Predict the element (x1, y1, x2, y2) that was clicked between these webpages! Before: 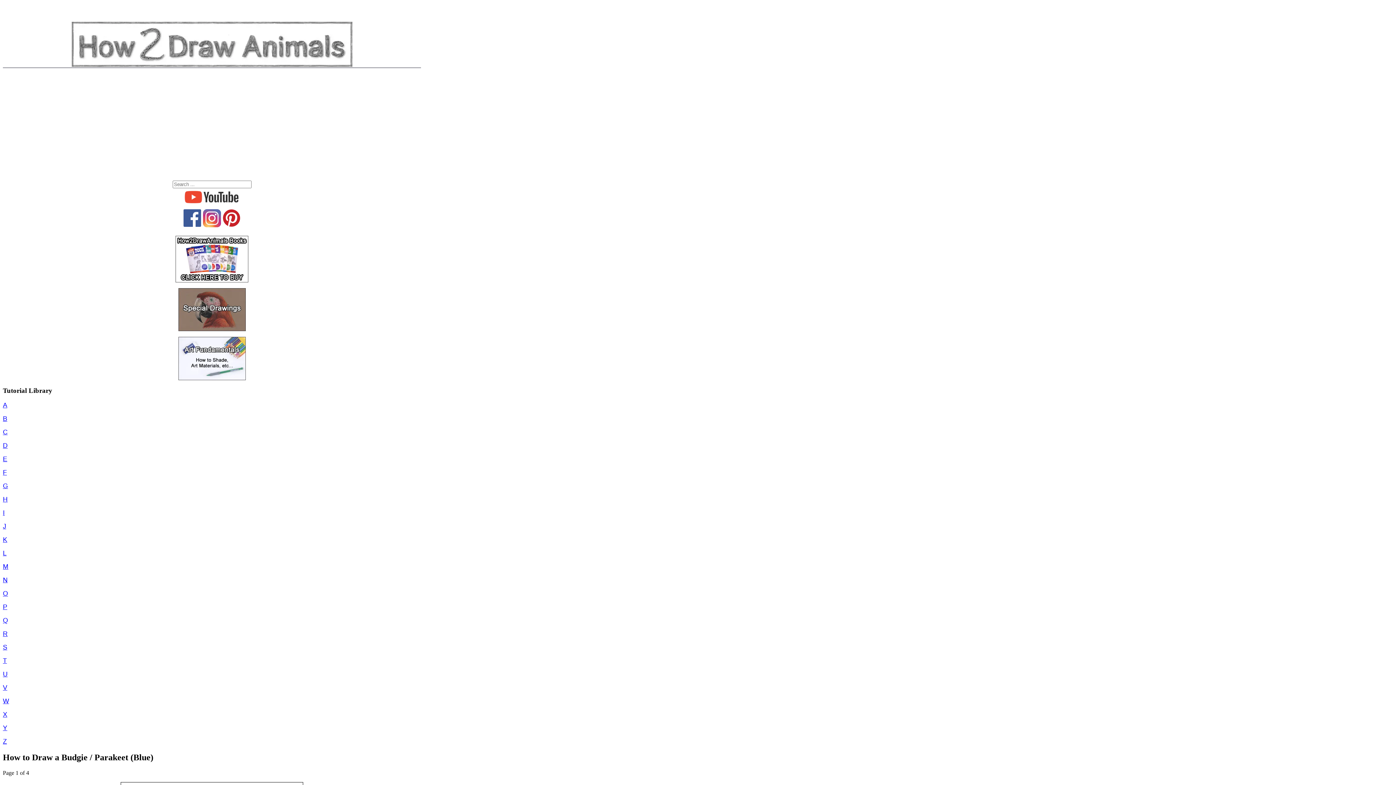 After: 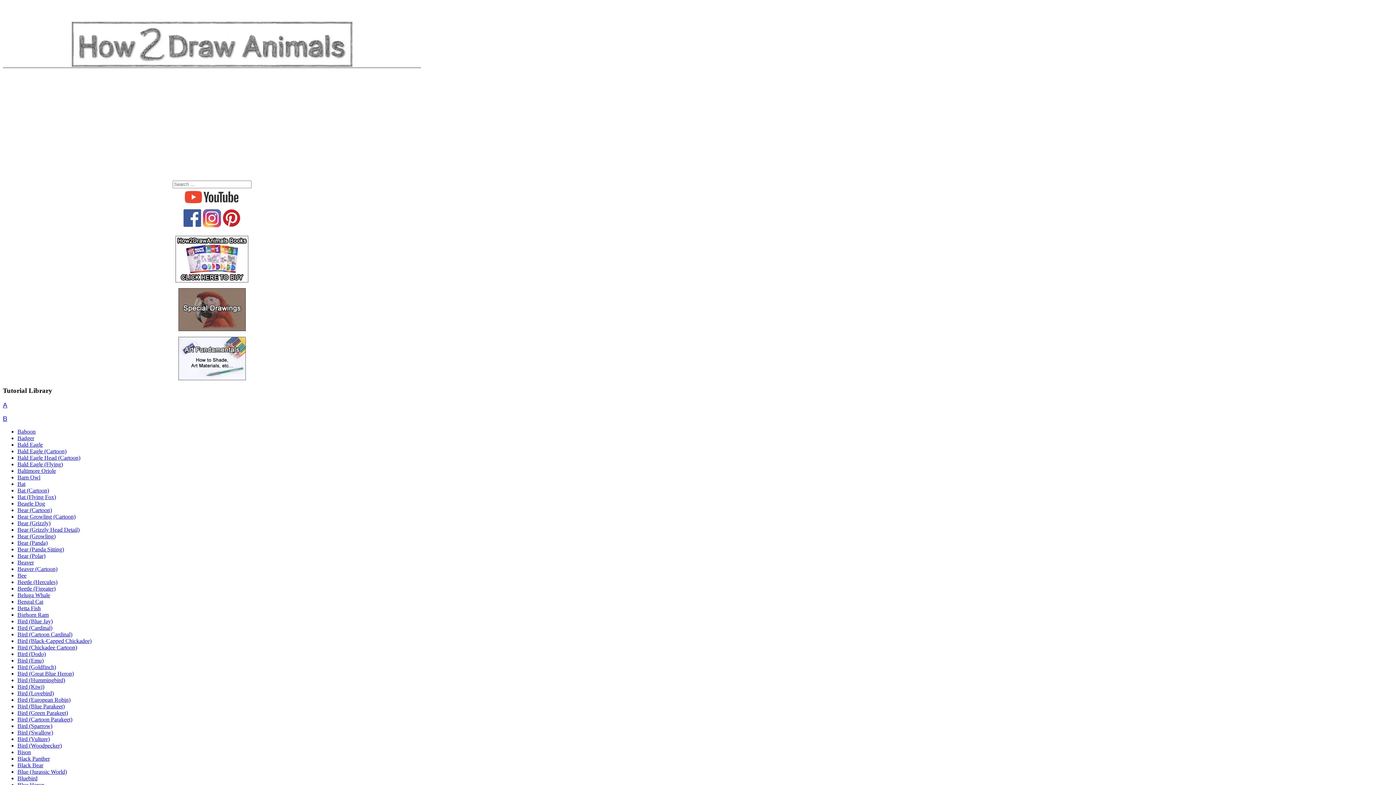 Action: bbox: (2, 415, 7, 422) label: B